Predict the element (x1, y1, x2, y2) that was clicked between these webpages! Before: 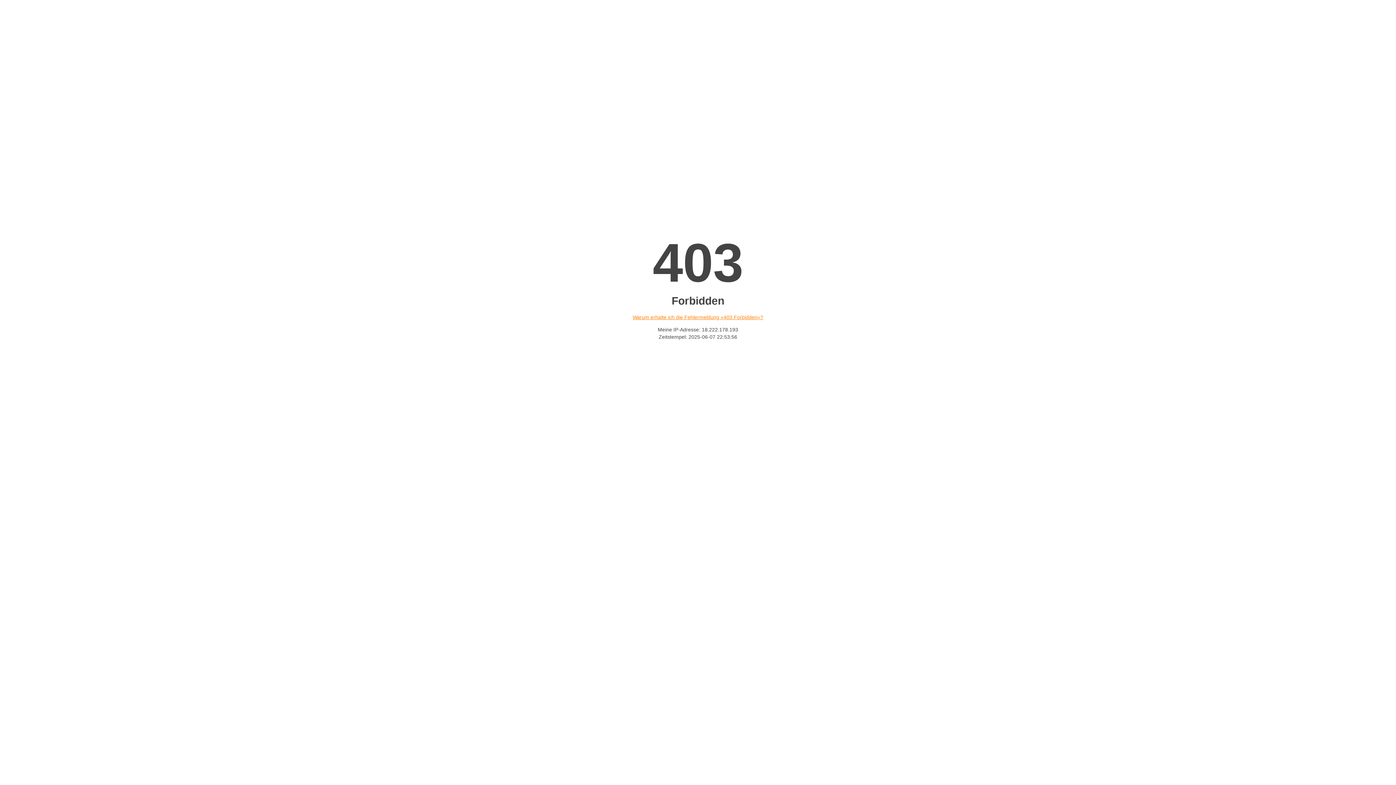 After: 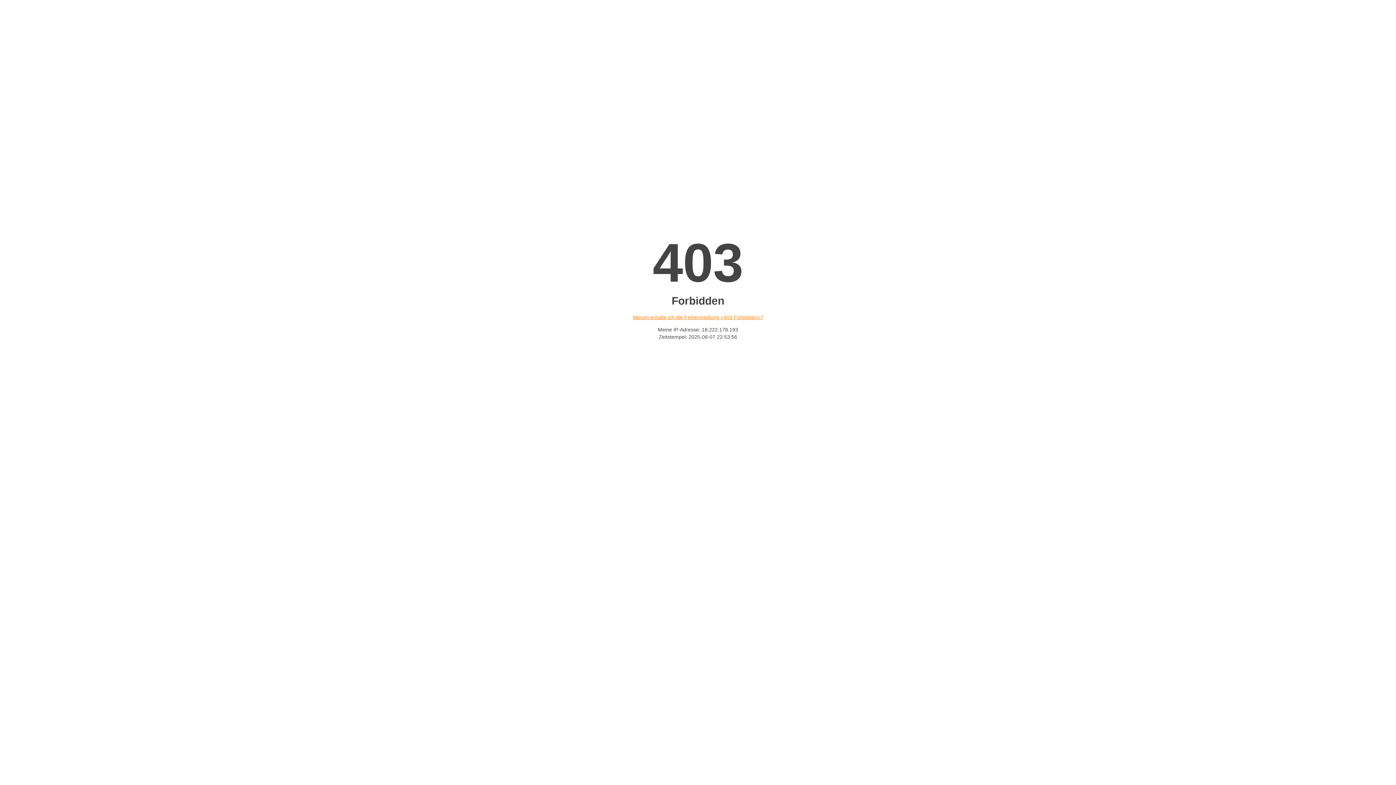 Action: bbox: (632, 314, 763, 320) label: Warum erhalte ich die Fehlermeldung «403 Forbidden»?